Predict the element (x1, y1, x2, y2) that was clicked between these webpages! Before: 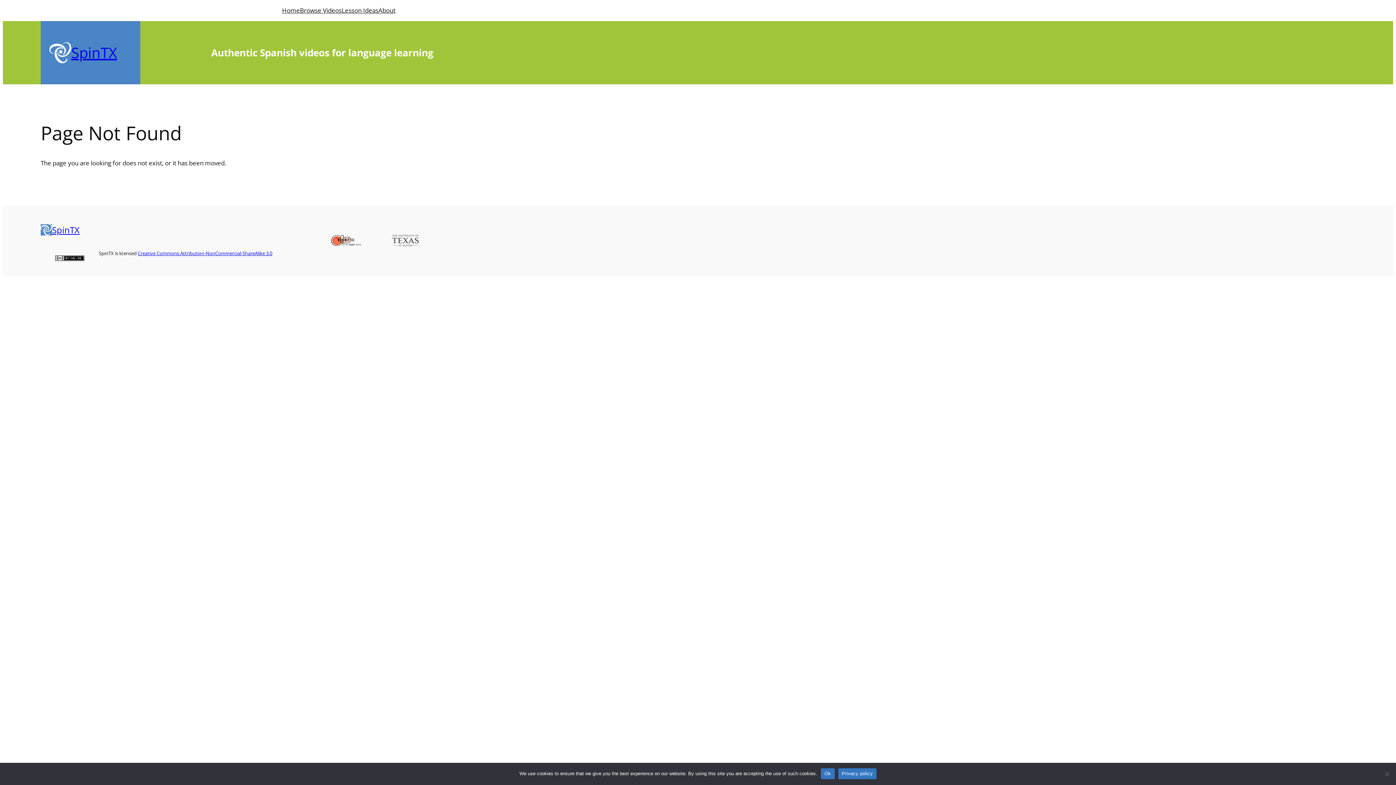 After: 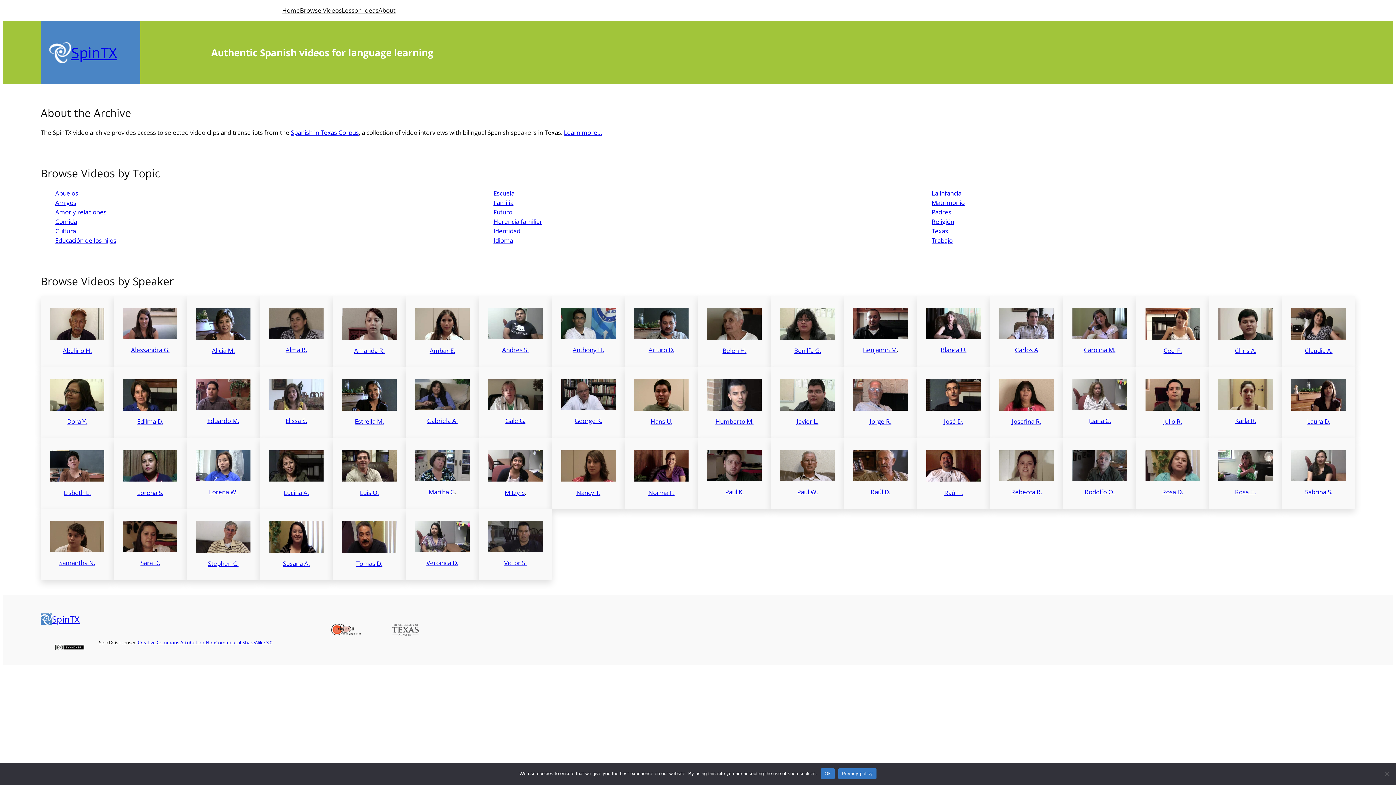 Action: label: SpinTX bbox: (52, 224, 79, 236)